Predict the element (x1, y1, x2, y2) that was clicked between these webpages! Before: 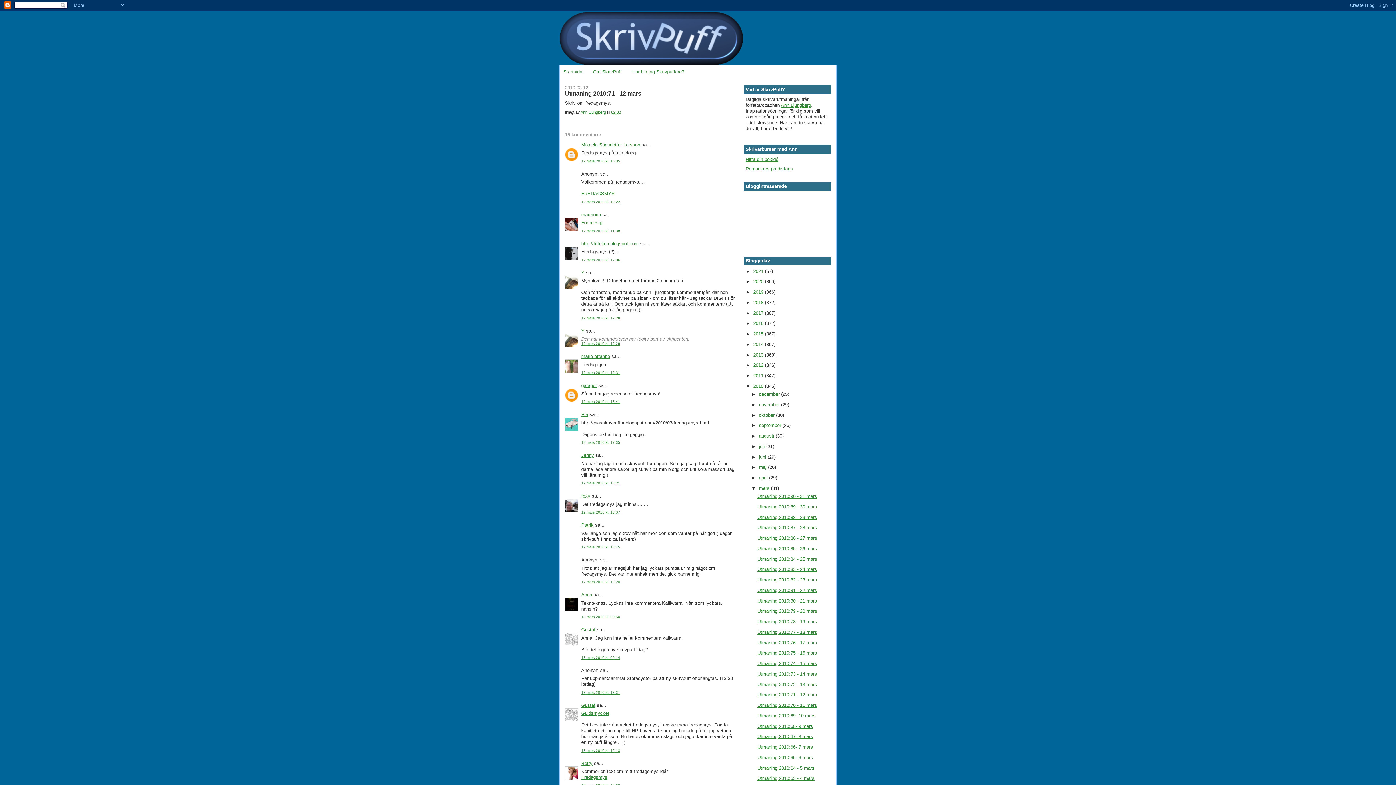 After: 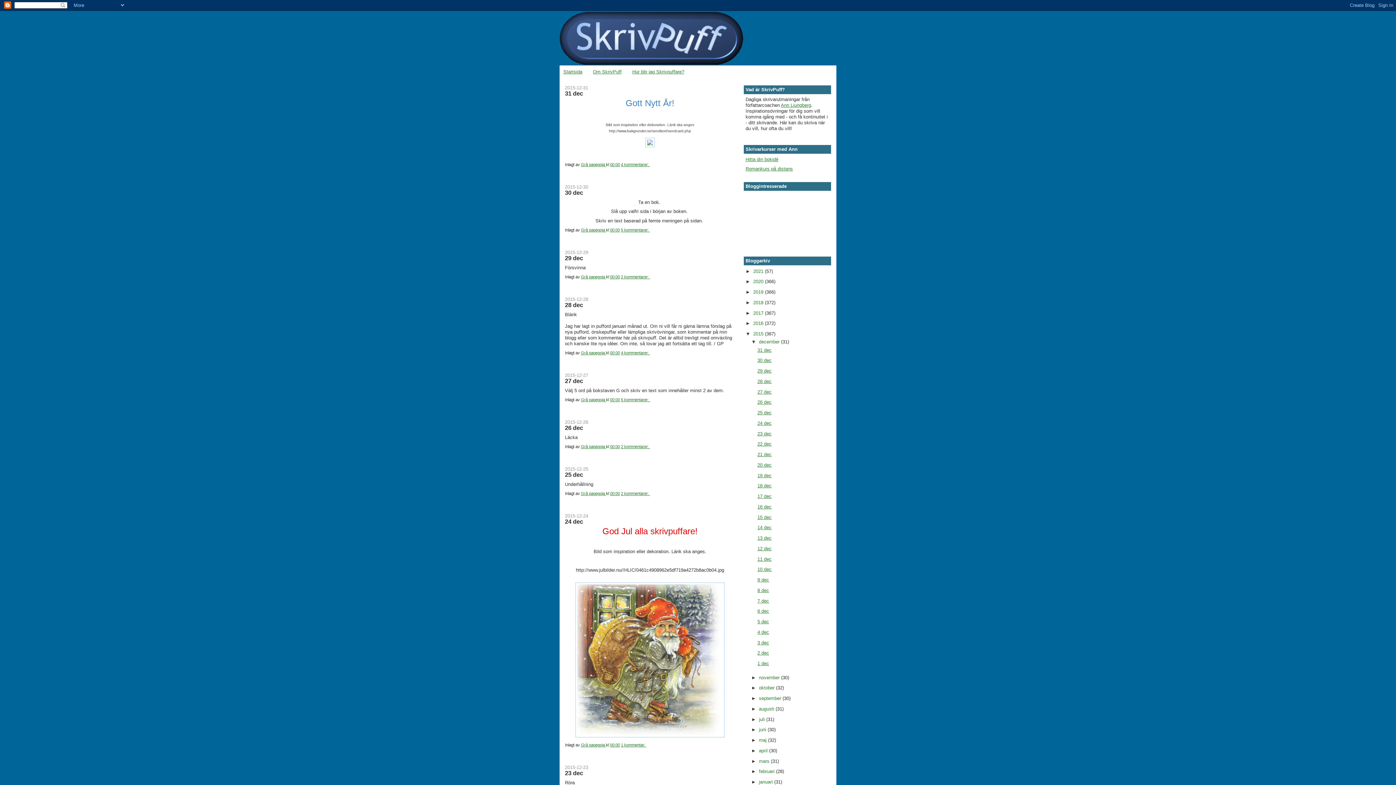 Action: label: 2015  bbox: (753, 331, 765, 336)